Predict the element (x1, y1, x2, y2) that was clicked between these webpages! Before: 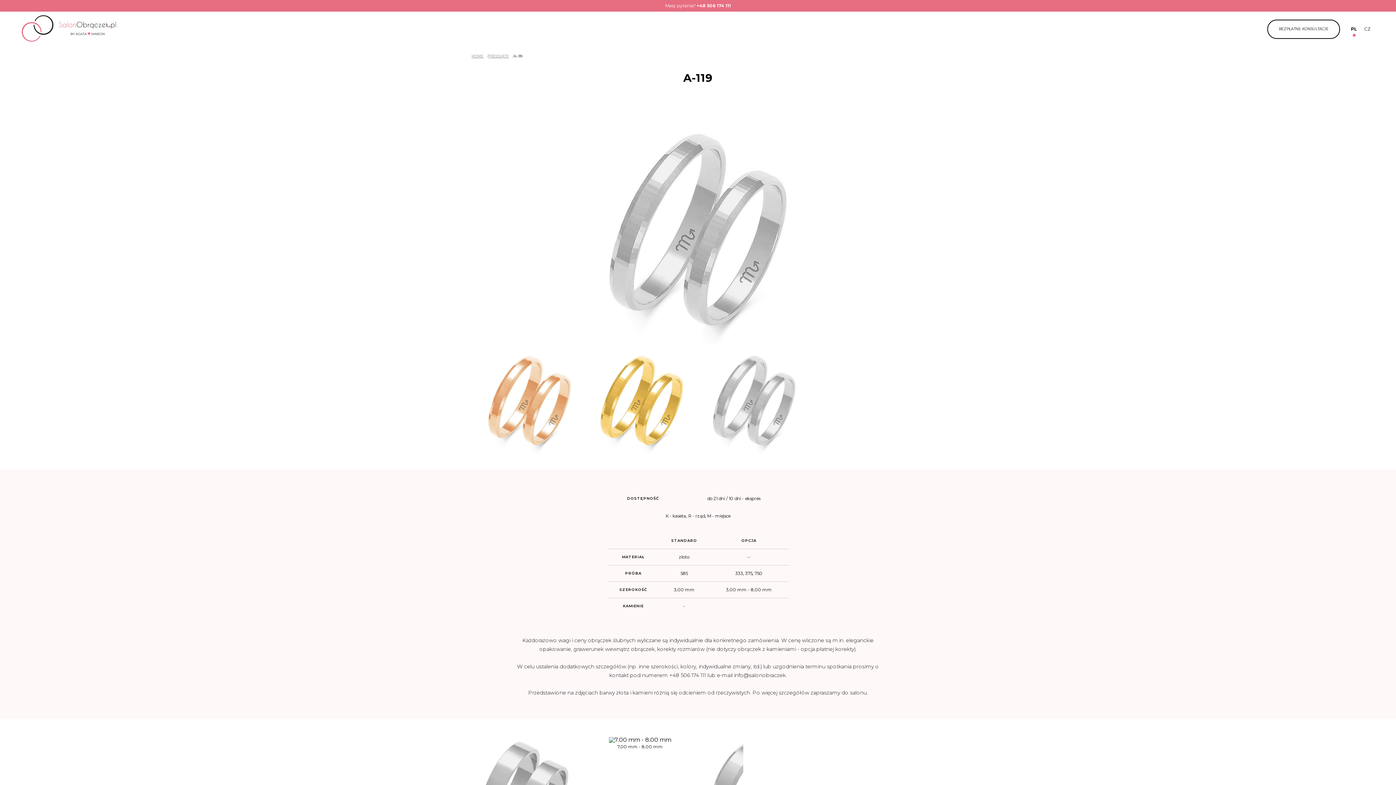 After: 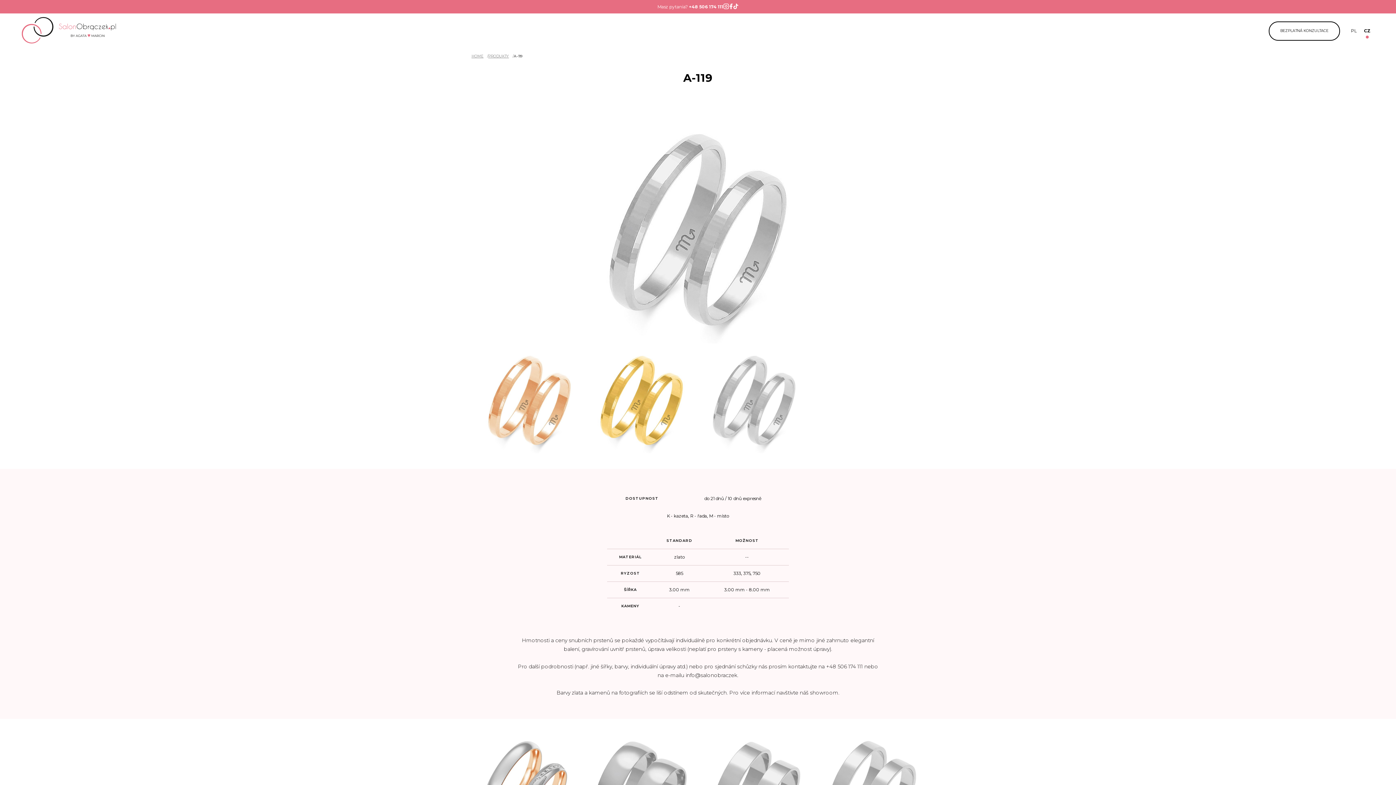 Action: bbox: (1361, 23, 1374, 34) label: CZ